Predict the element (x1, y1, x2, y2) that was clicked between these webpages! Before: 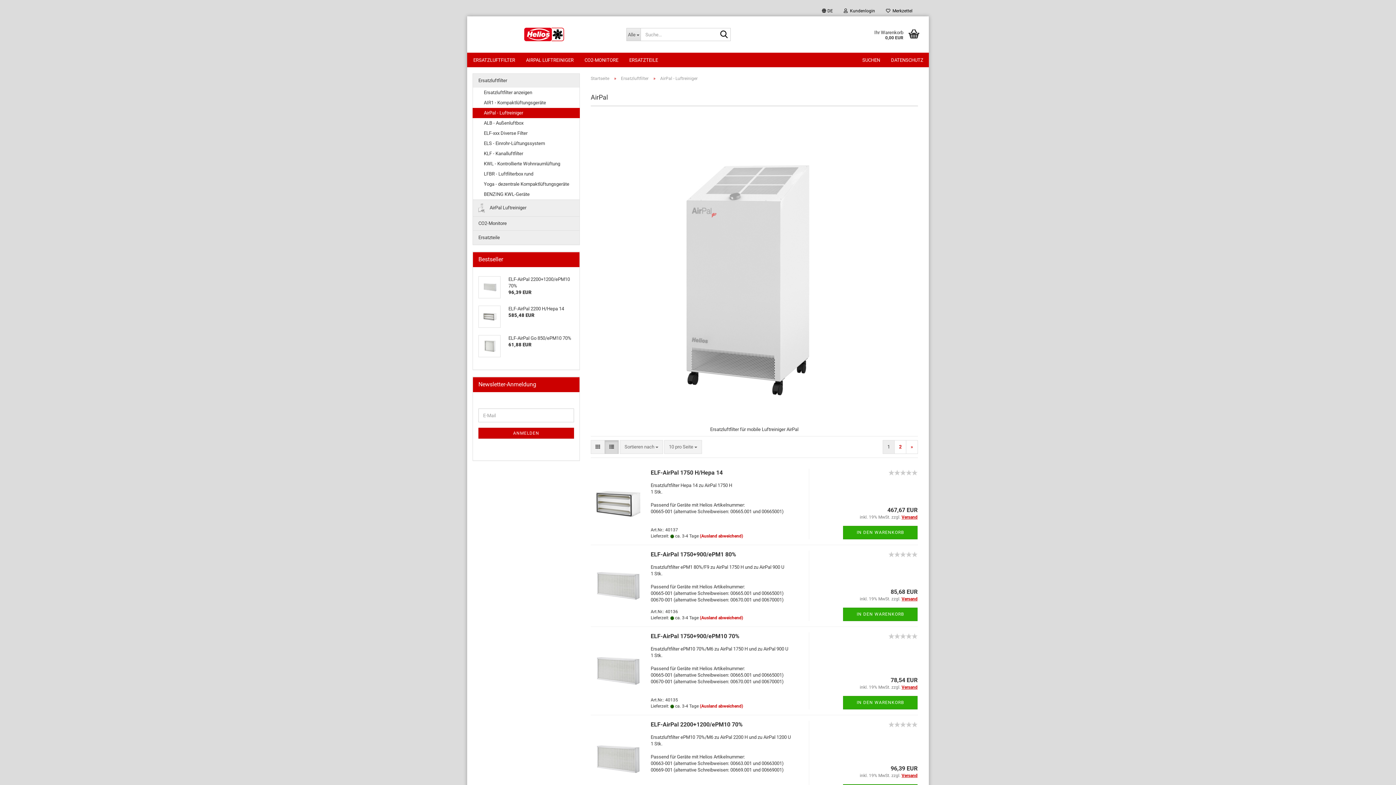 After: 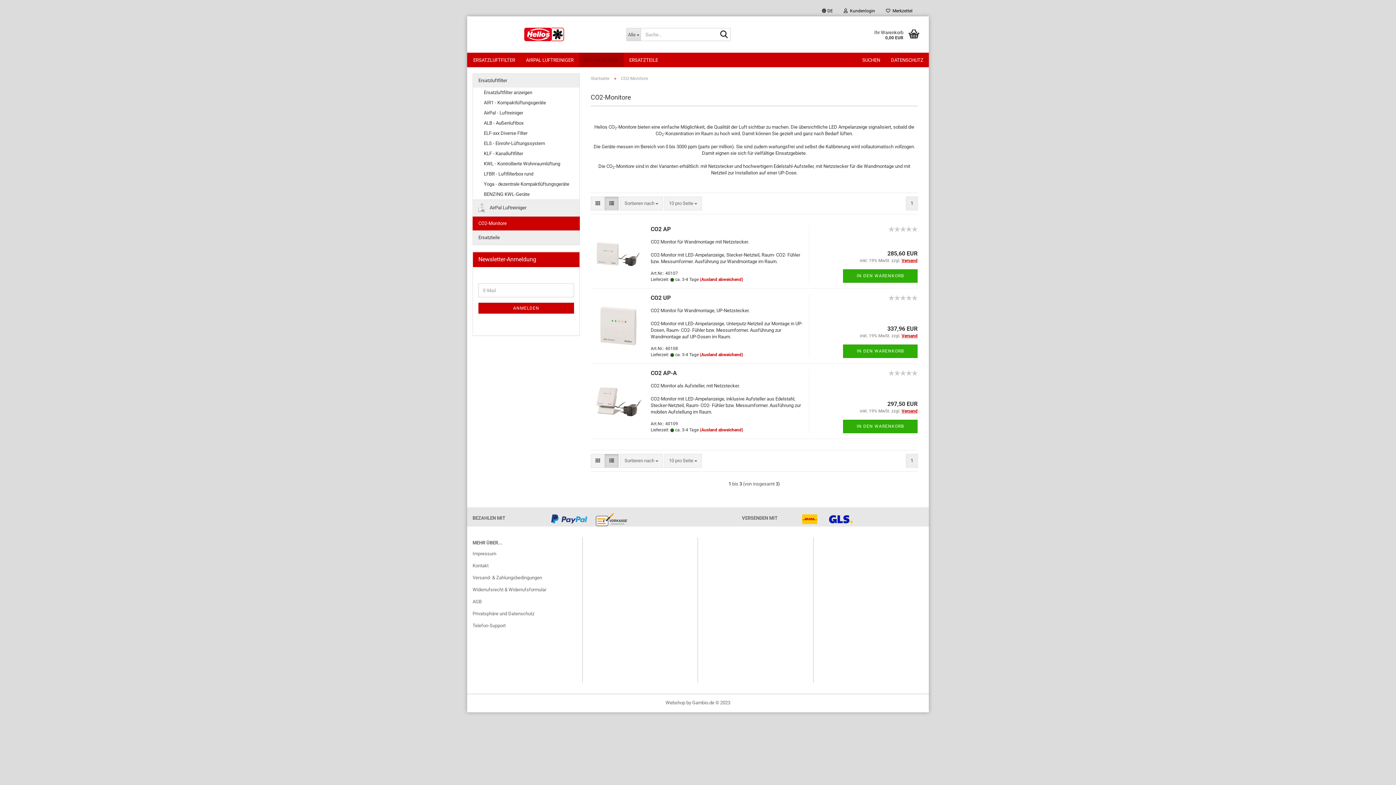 Action: bbox: (579, 52, 624, 67) label: CO2-MONITORE